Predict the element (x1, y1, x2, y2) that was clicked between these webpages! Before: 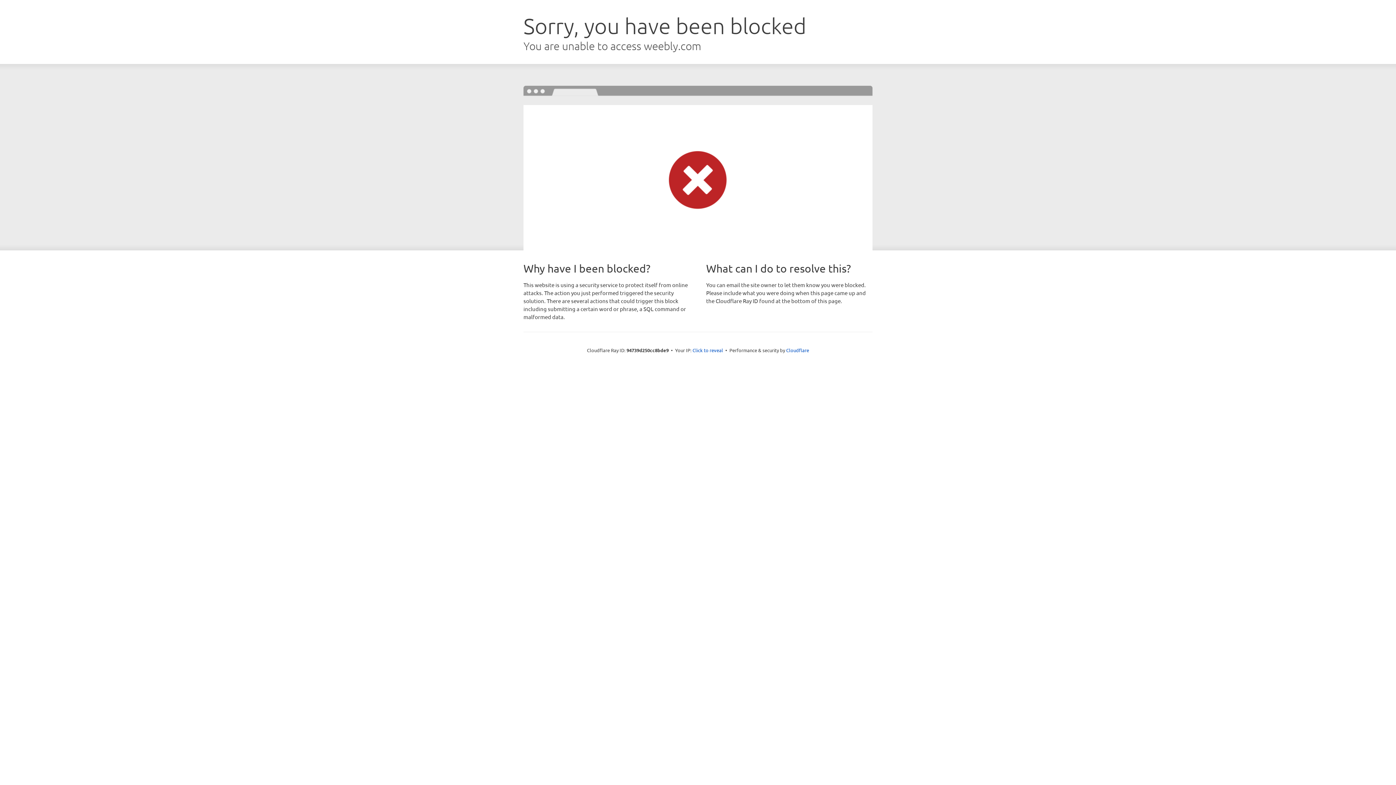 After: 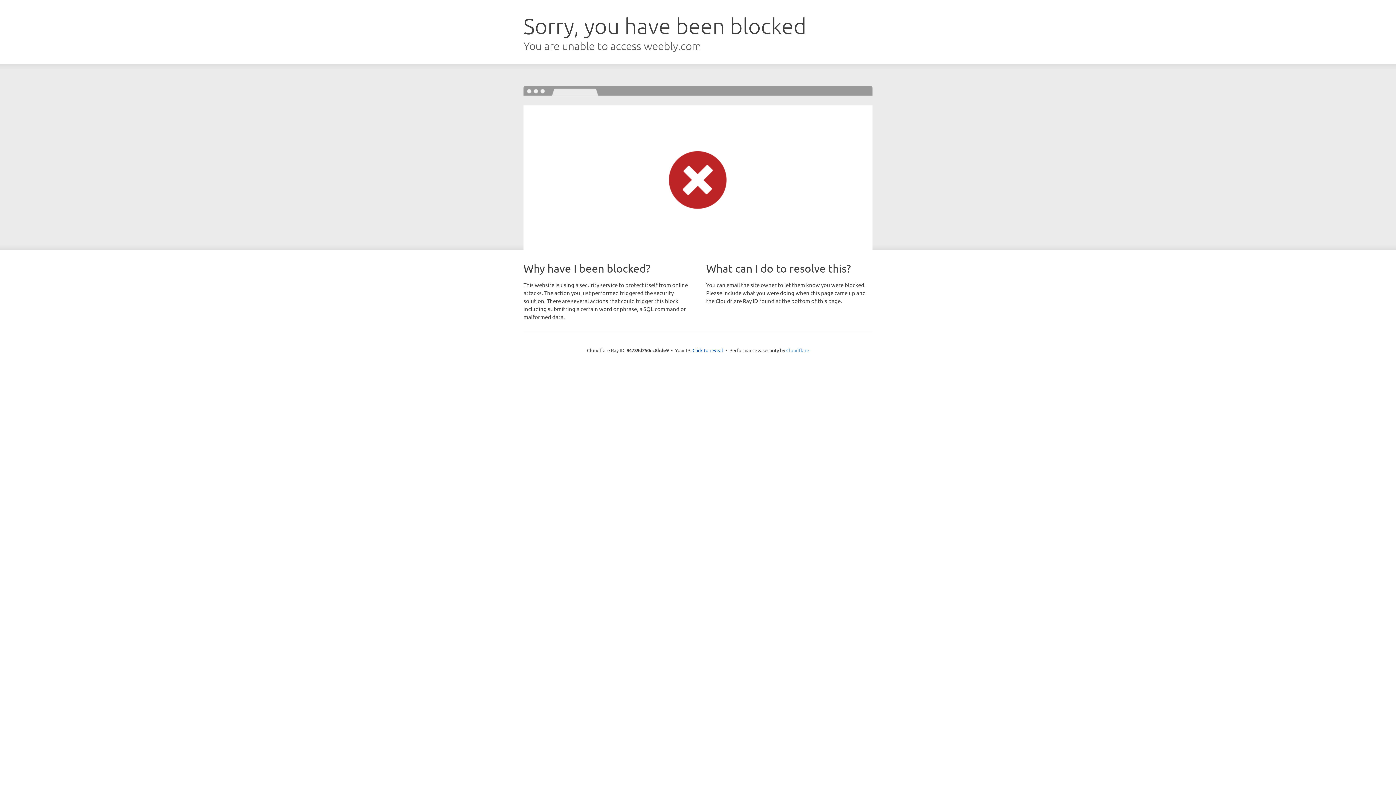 Action: bbox: (786, 347, 809, 353) label: Cloudflare